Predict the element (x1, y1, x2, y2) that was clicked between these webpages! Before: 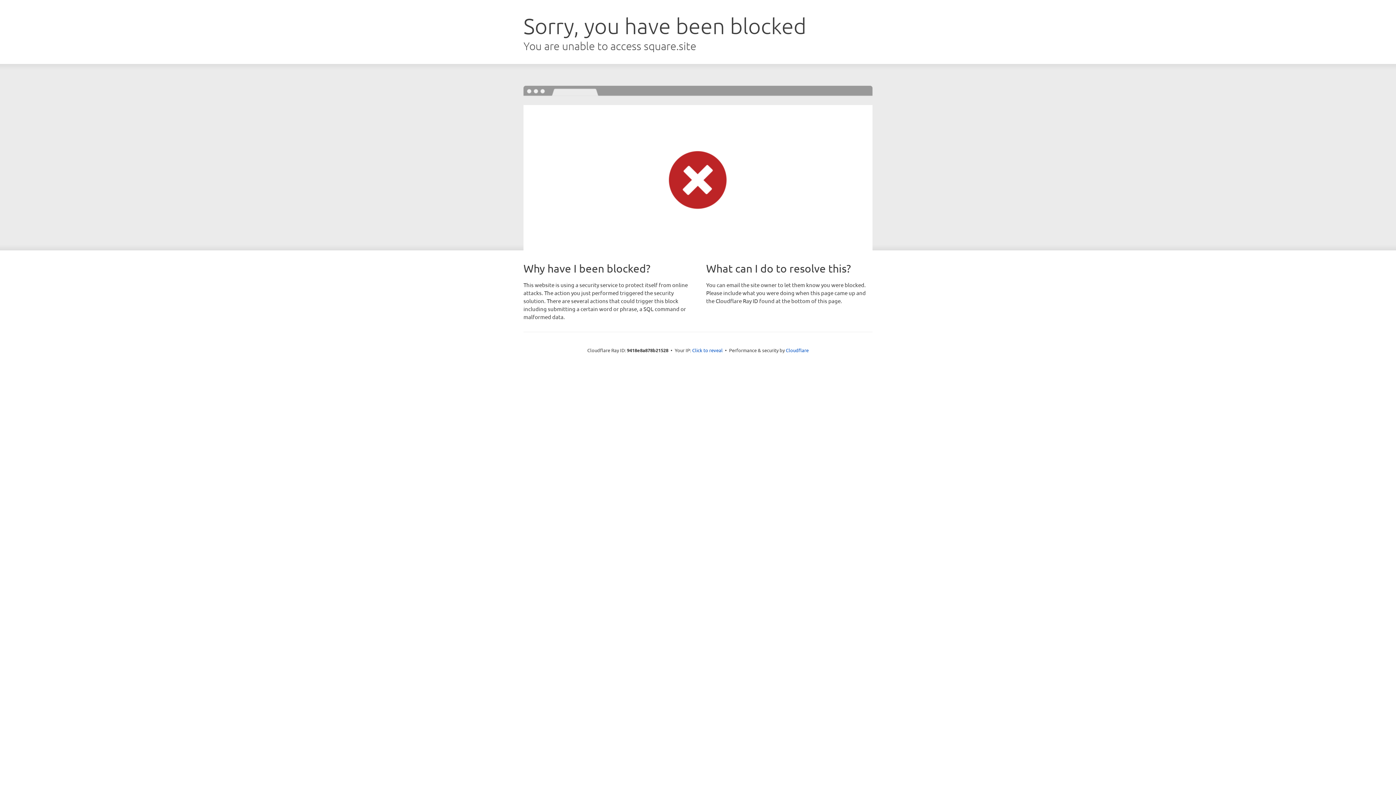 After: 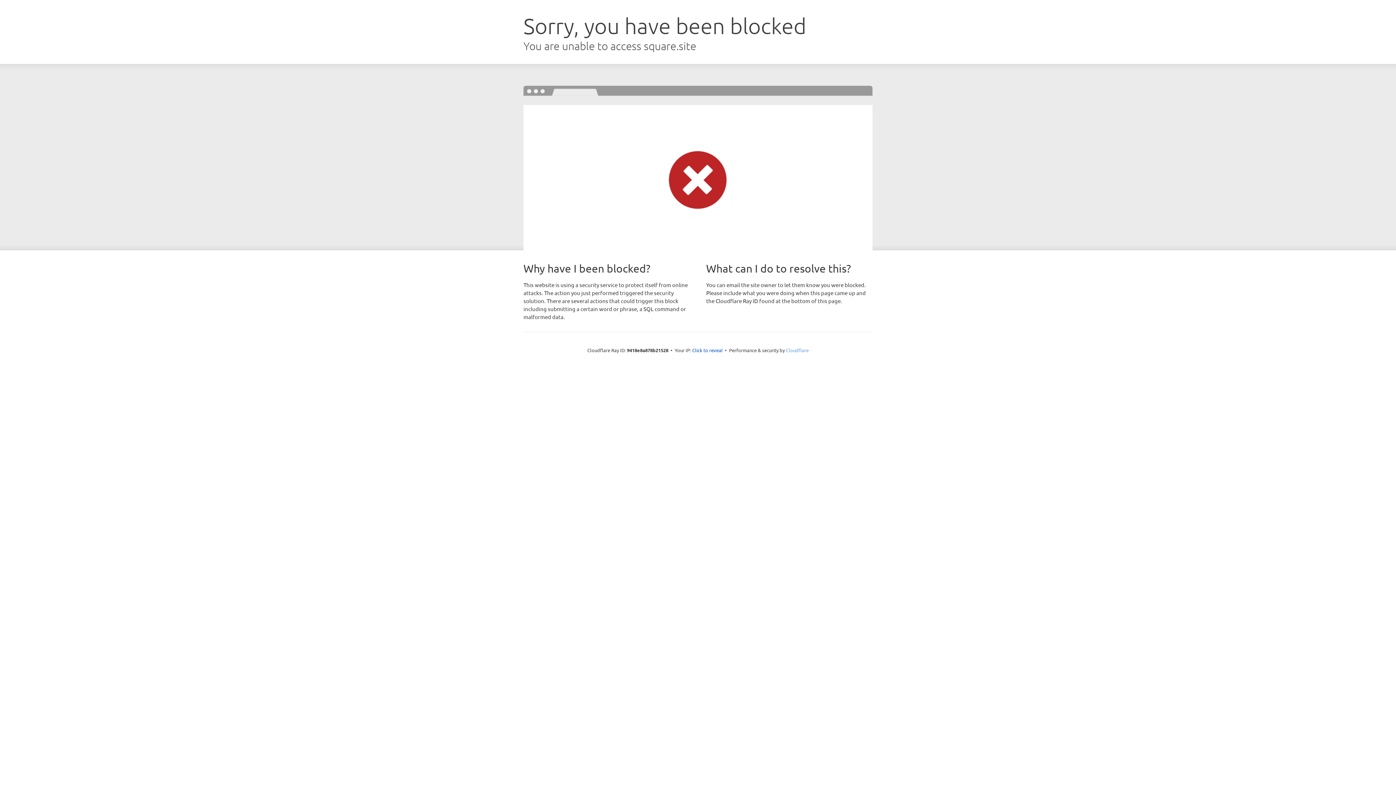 Action: bbox: (786, 347, 808, 353) label: Cloudflare